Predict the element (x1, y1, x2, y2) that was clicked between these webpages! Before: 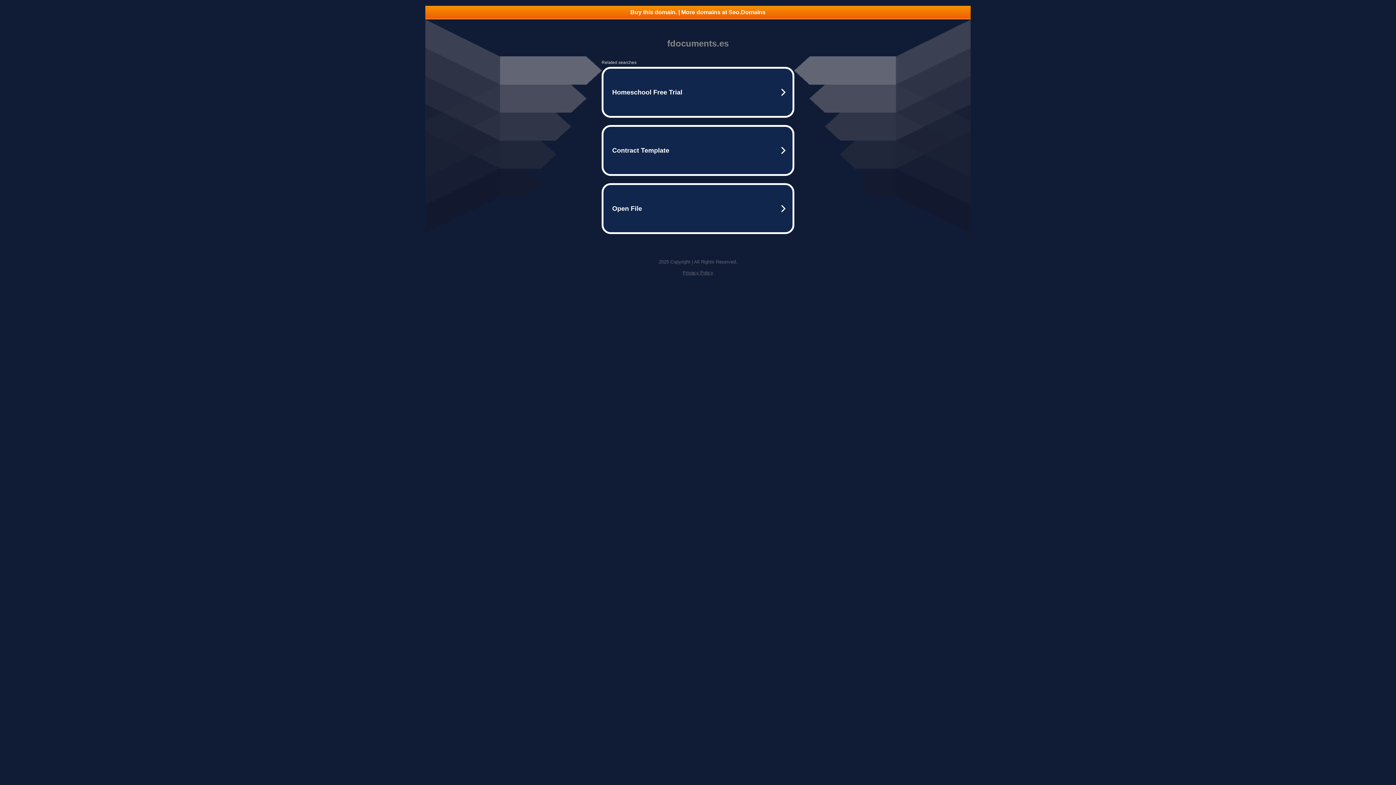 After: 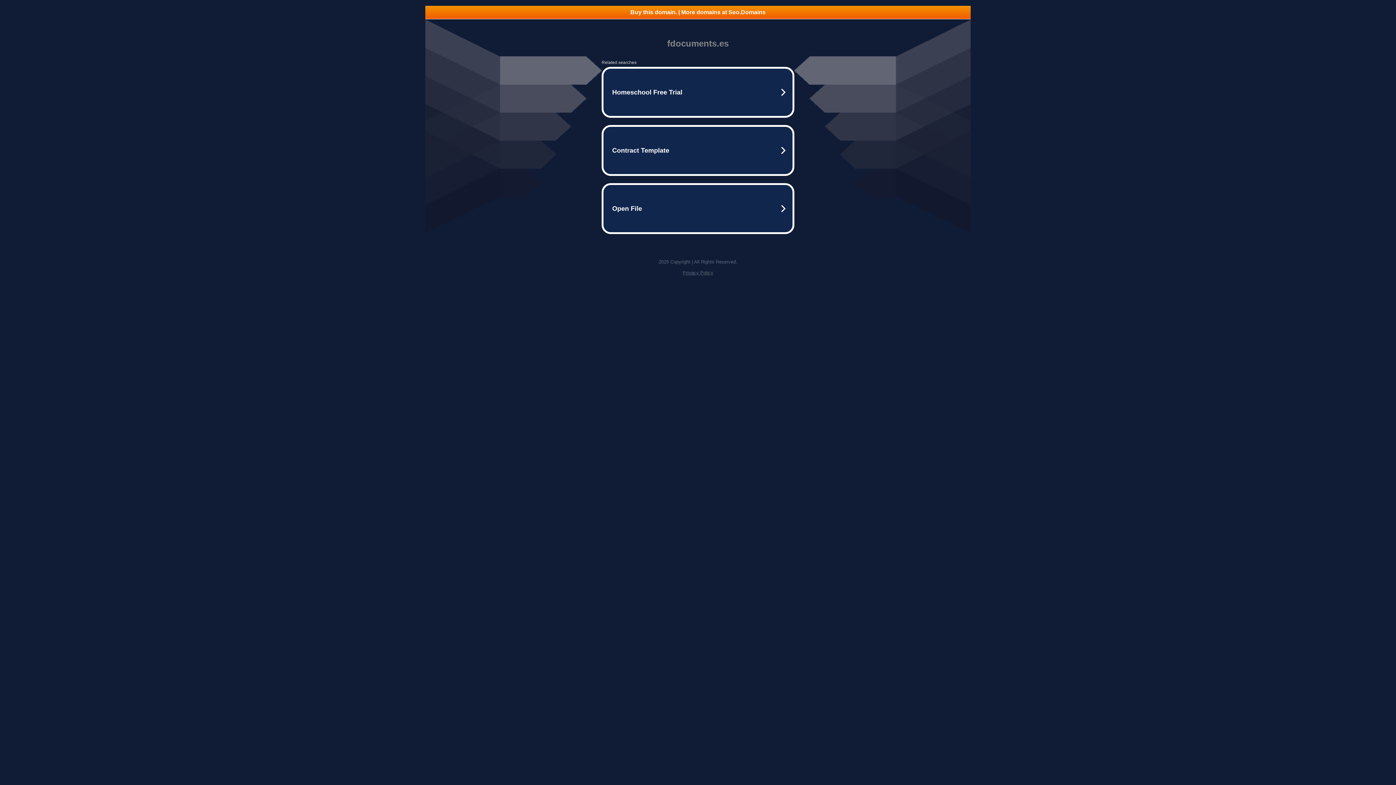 Action: bbox: (425, 5, 970, 18) label: Buy this domain. | More domains at Seo.Domains